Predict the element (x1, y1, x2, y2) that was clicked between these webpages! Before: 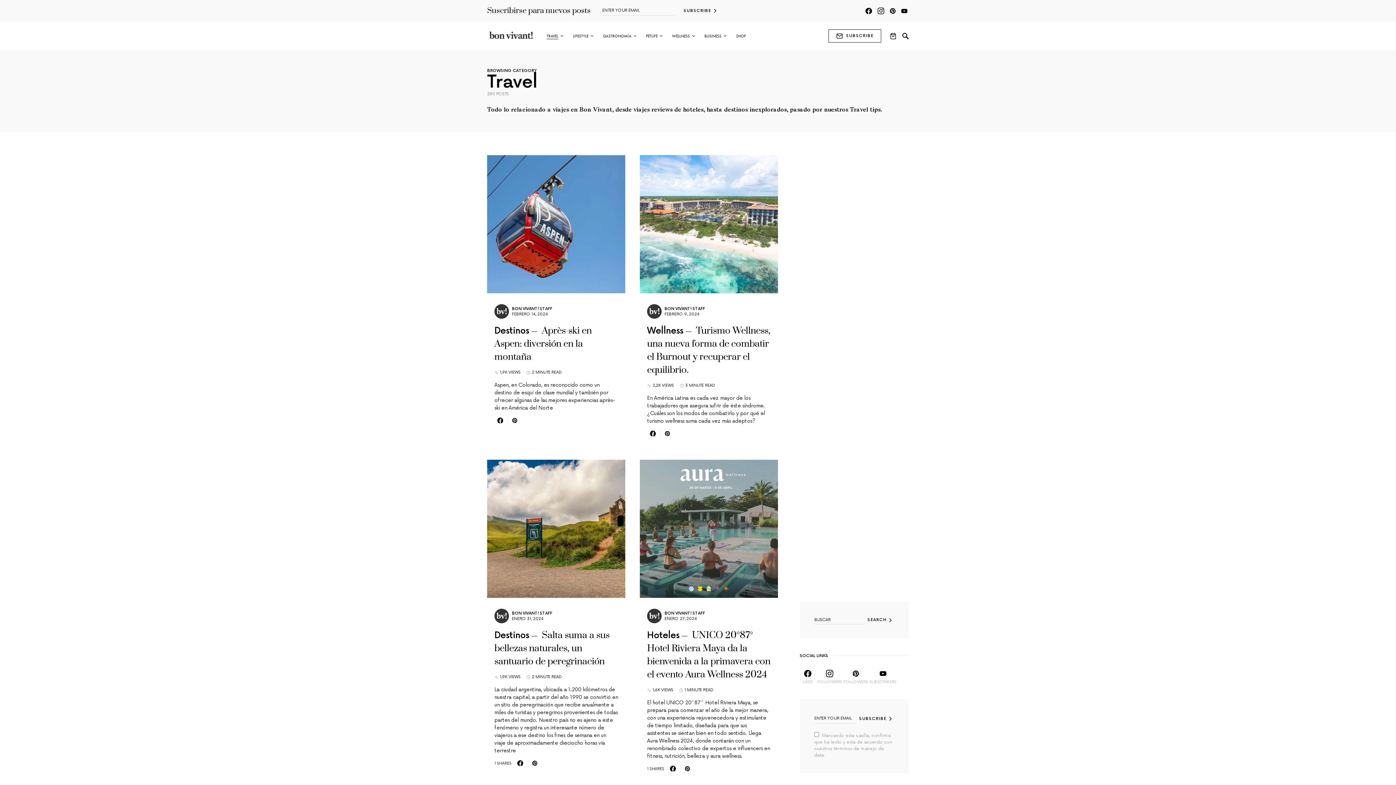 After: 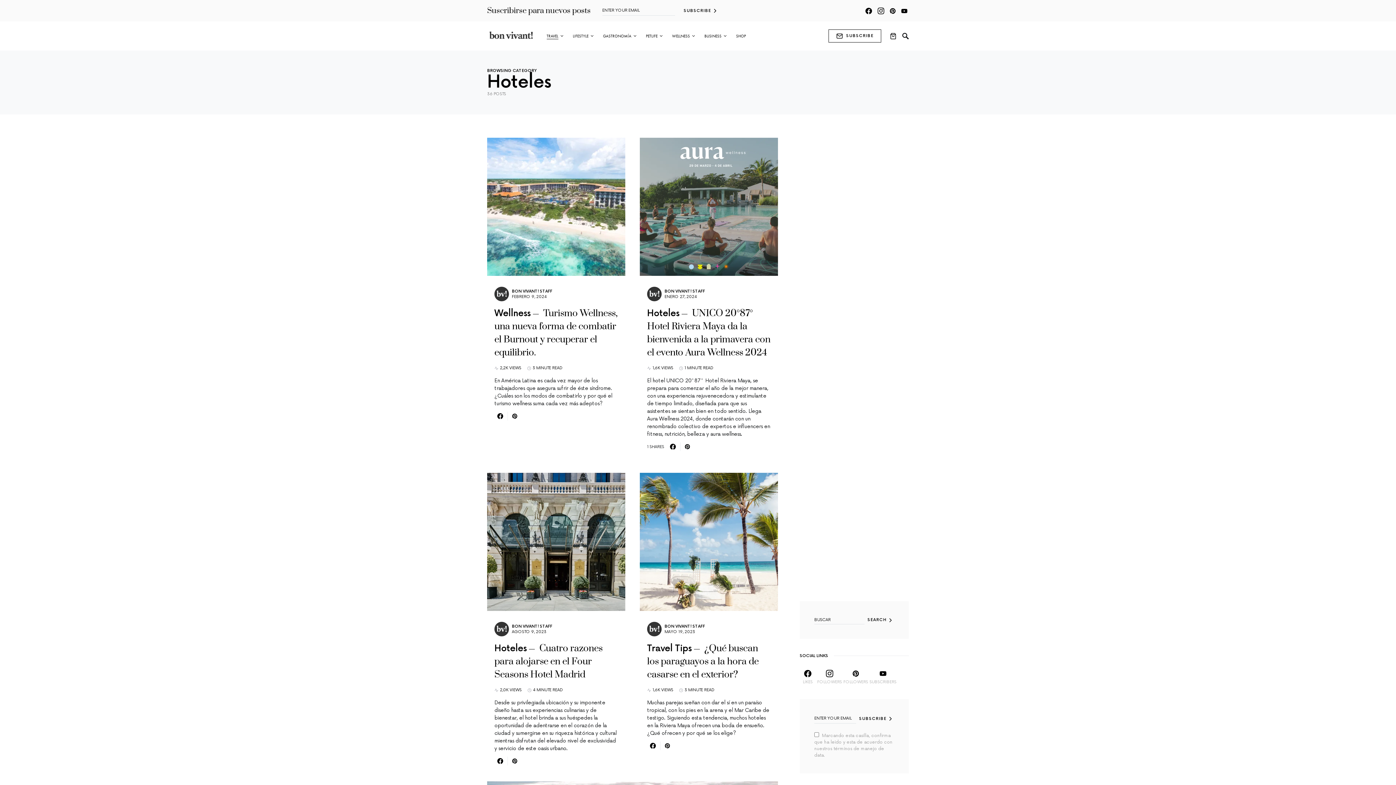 Action: bbox: (647, 630, 679, 641) label: Hoteles